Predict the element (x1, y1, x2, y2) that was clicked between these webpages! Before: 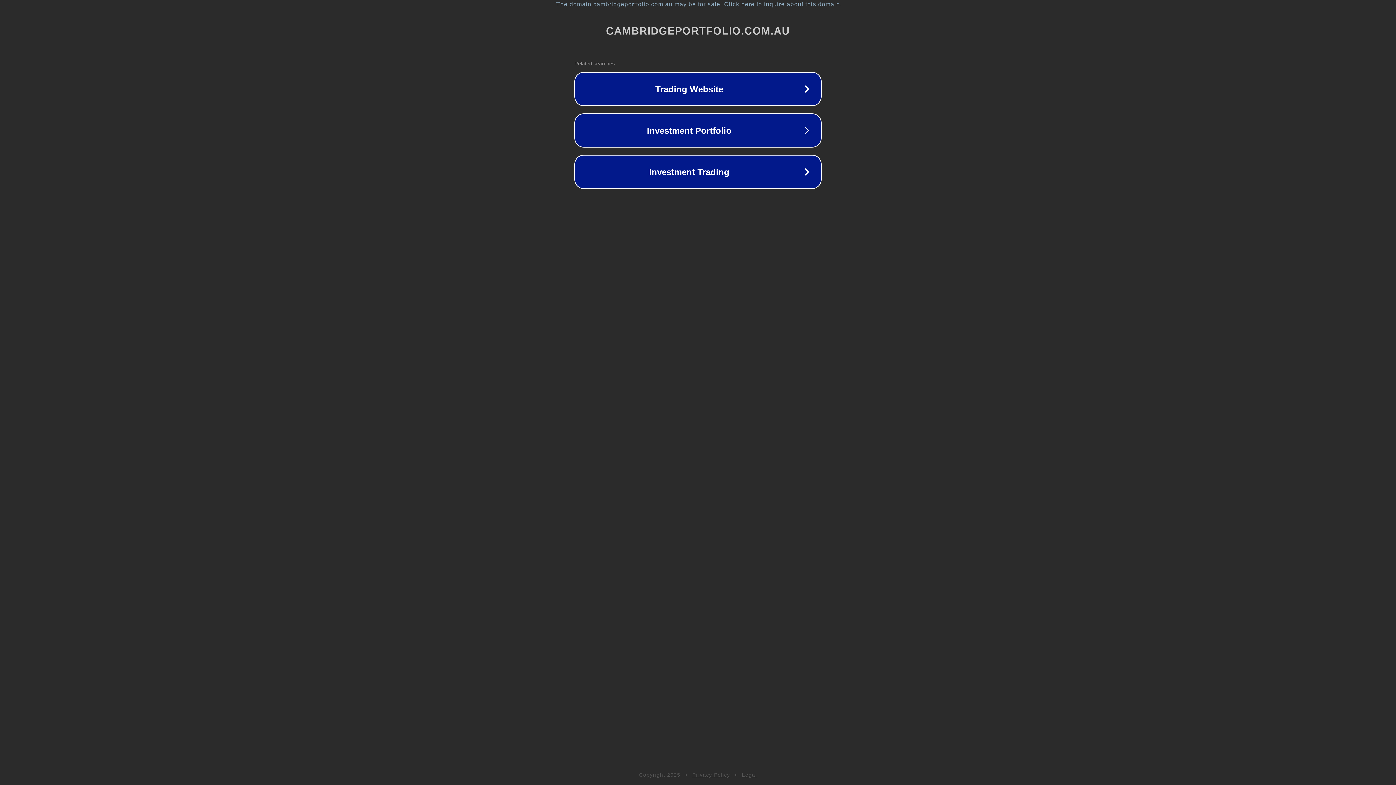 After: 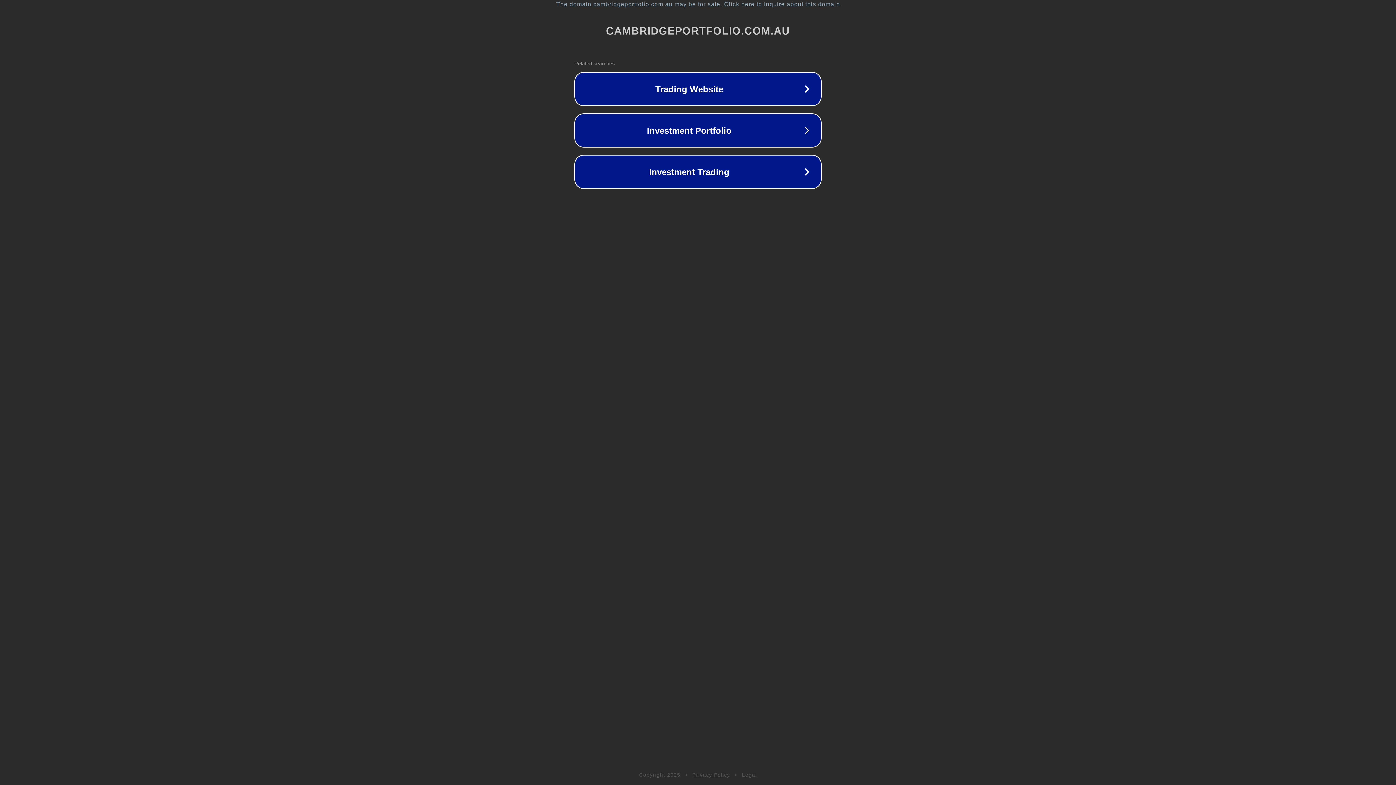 Action: label: Privacy Policy bbox: (692, 772, 730, 778)